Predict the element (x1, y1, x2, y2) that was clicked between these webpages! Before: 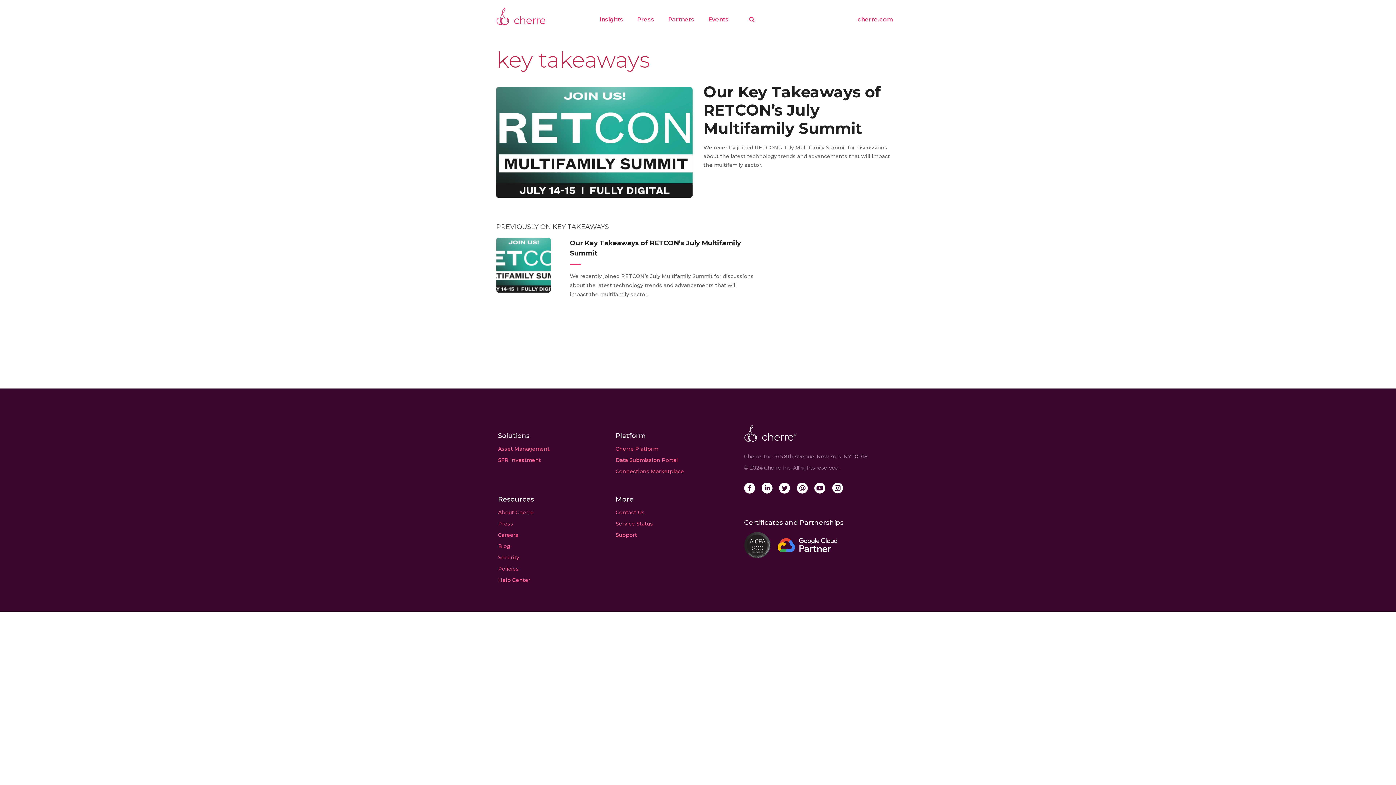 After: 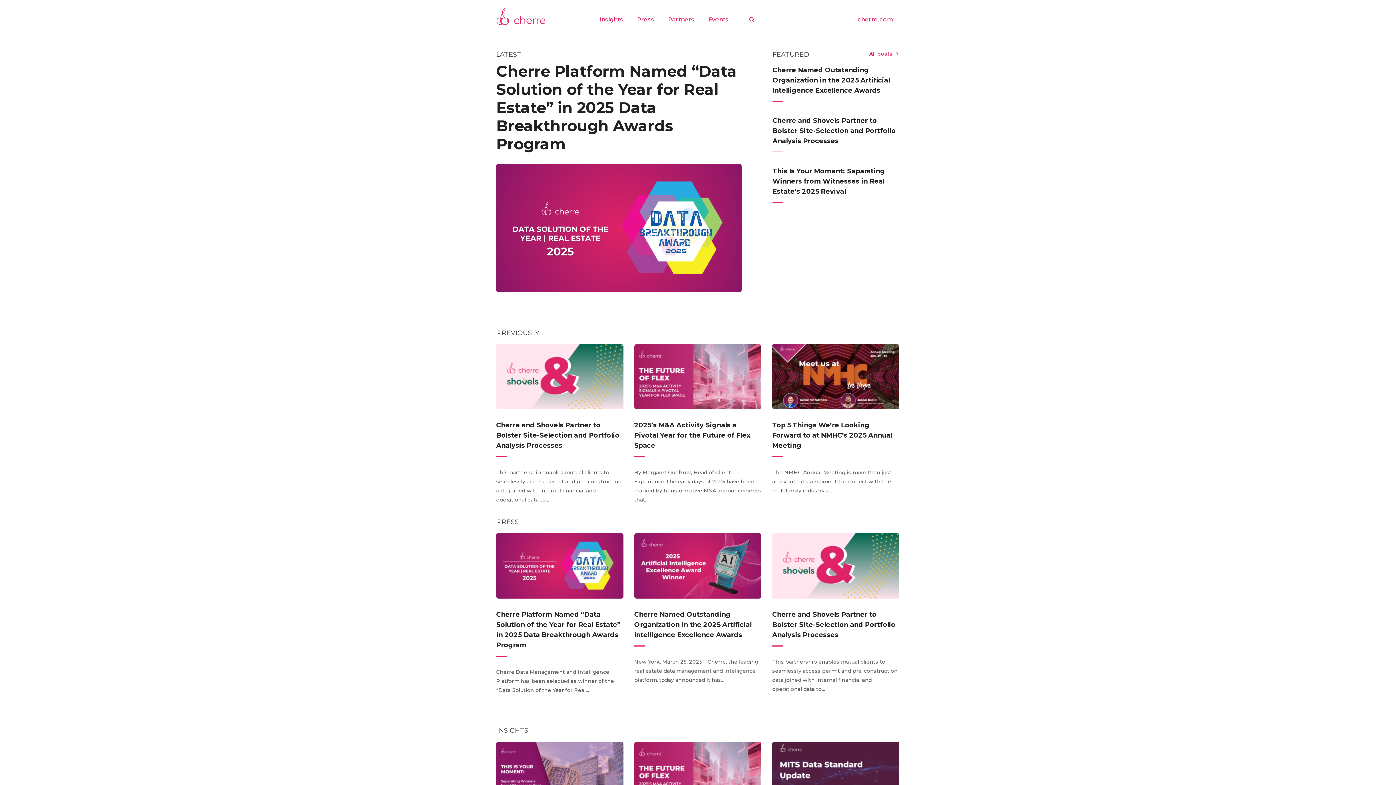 Action: bbox: (496, 8, 562, 23)